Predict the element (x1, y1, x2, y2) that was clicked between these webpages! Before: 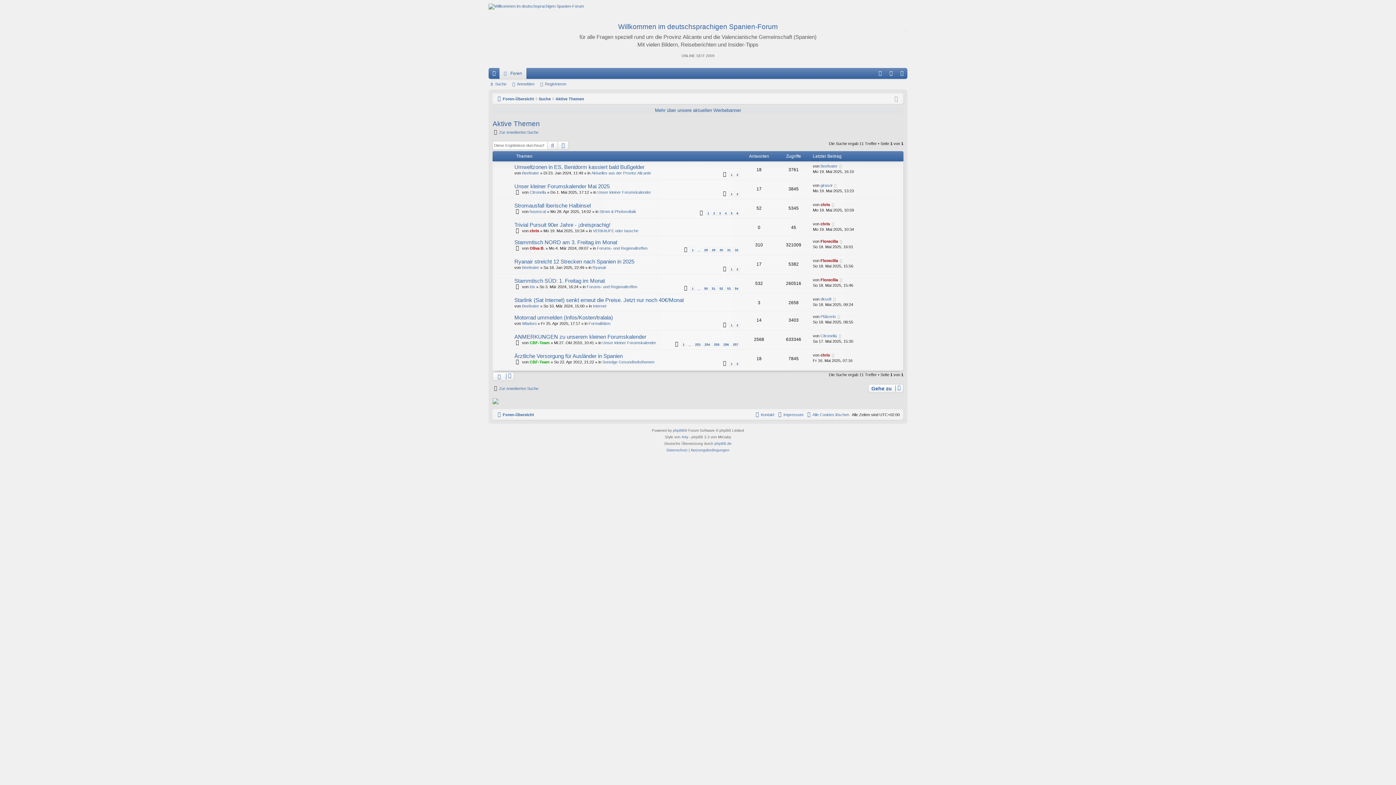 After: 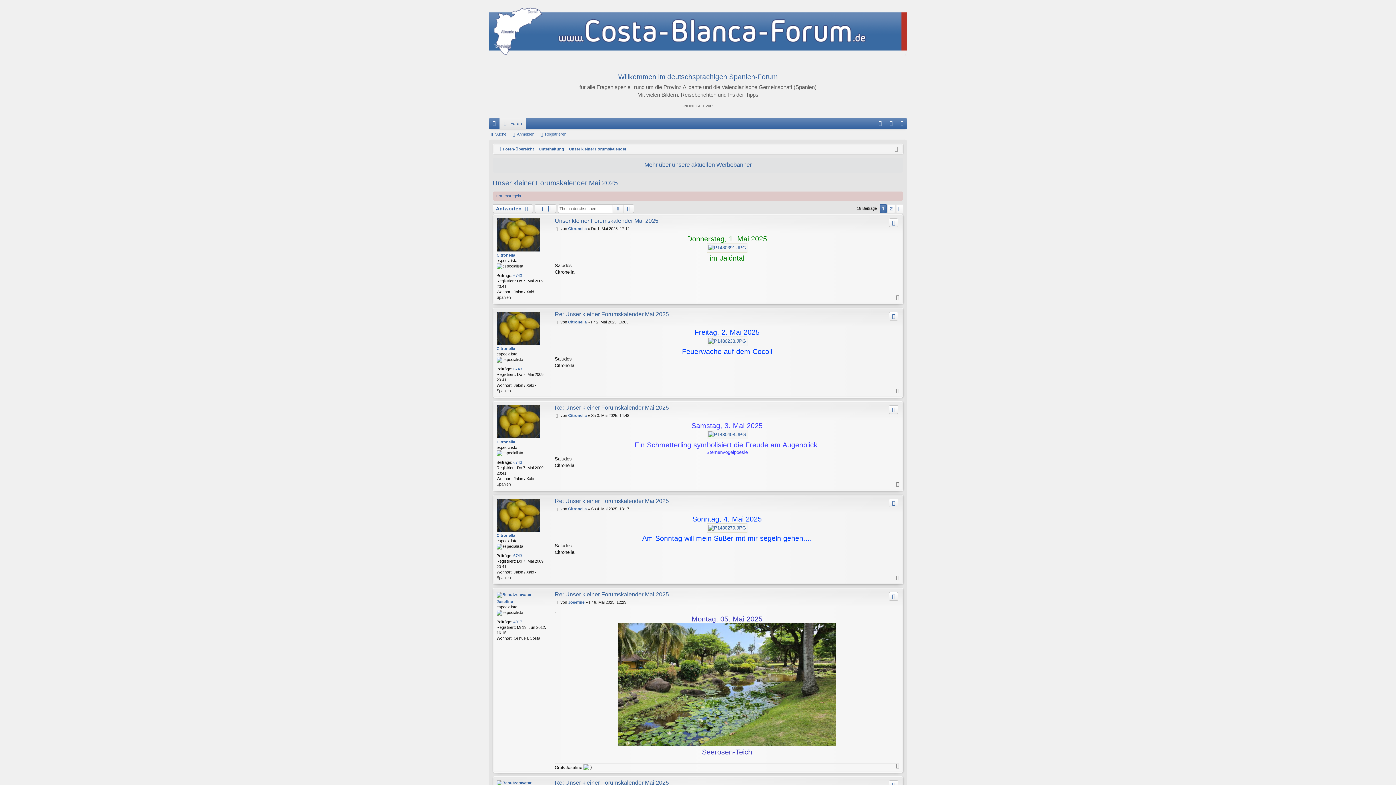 Action: bbox: (514, 183, 609, 190) label: Unser kleiner Forumskalender Mai 2025